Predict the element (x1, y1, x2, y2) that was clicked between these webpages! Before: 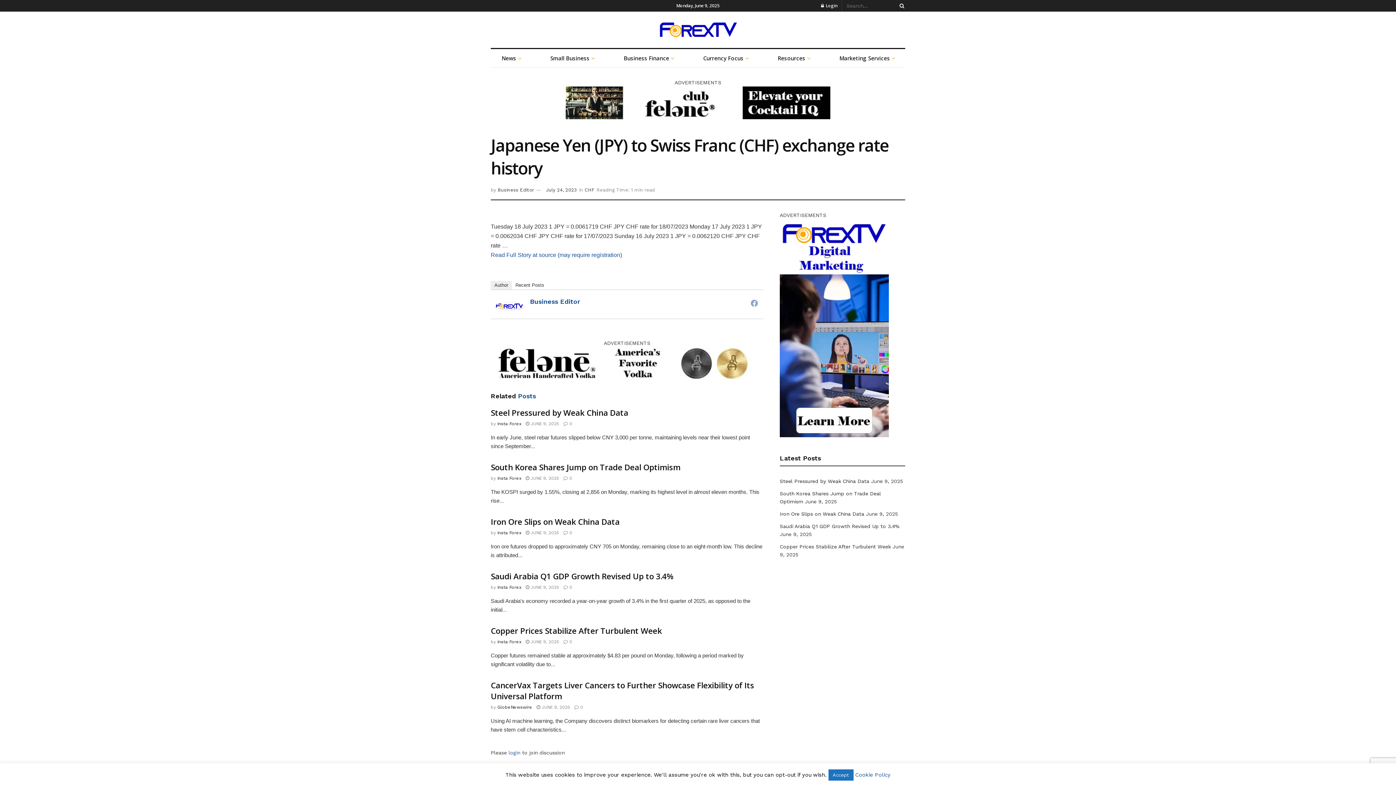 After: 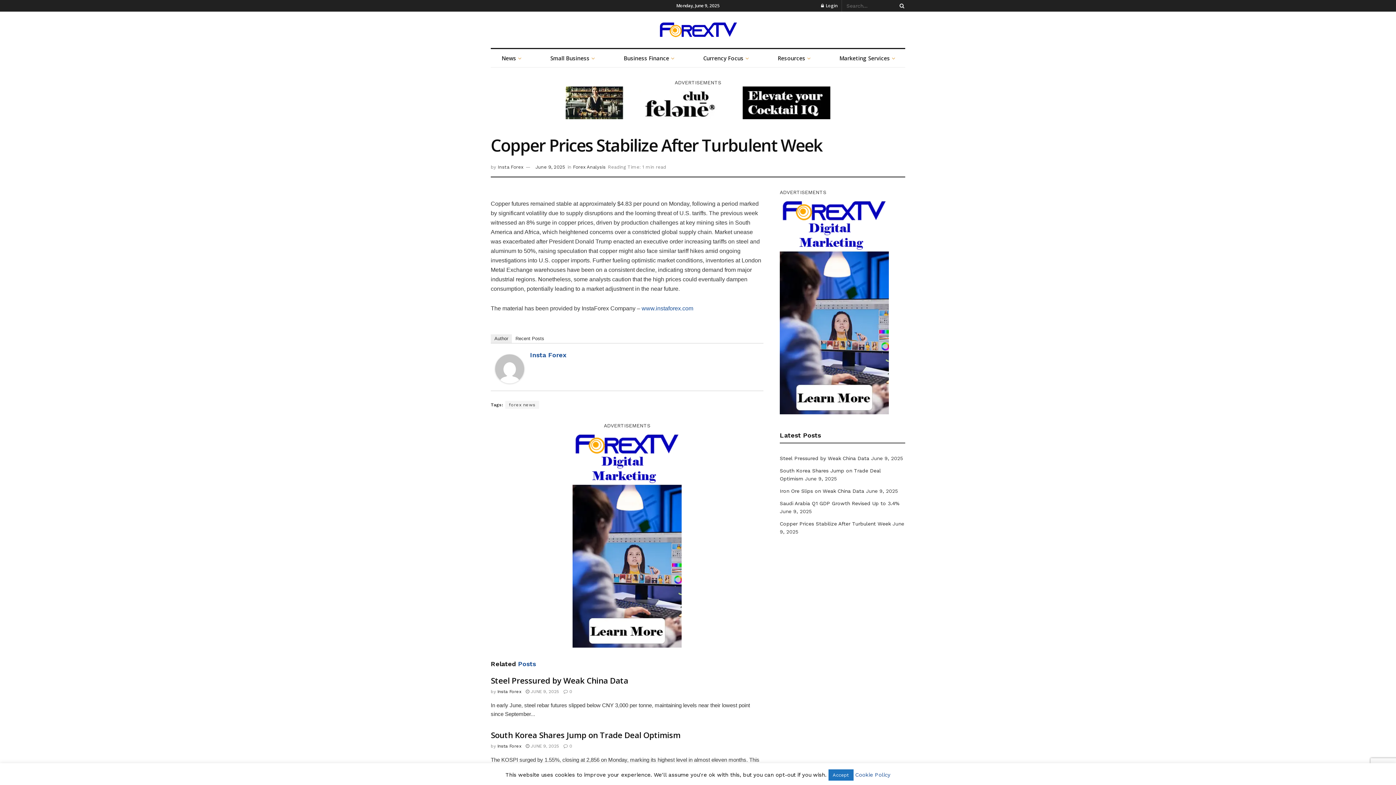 Action: label: Copper Prices Stabilize After Turbulent Week bbox: (490, 625, 662, 636)